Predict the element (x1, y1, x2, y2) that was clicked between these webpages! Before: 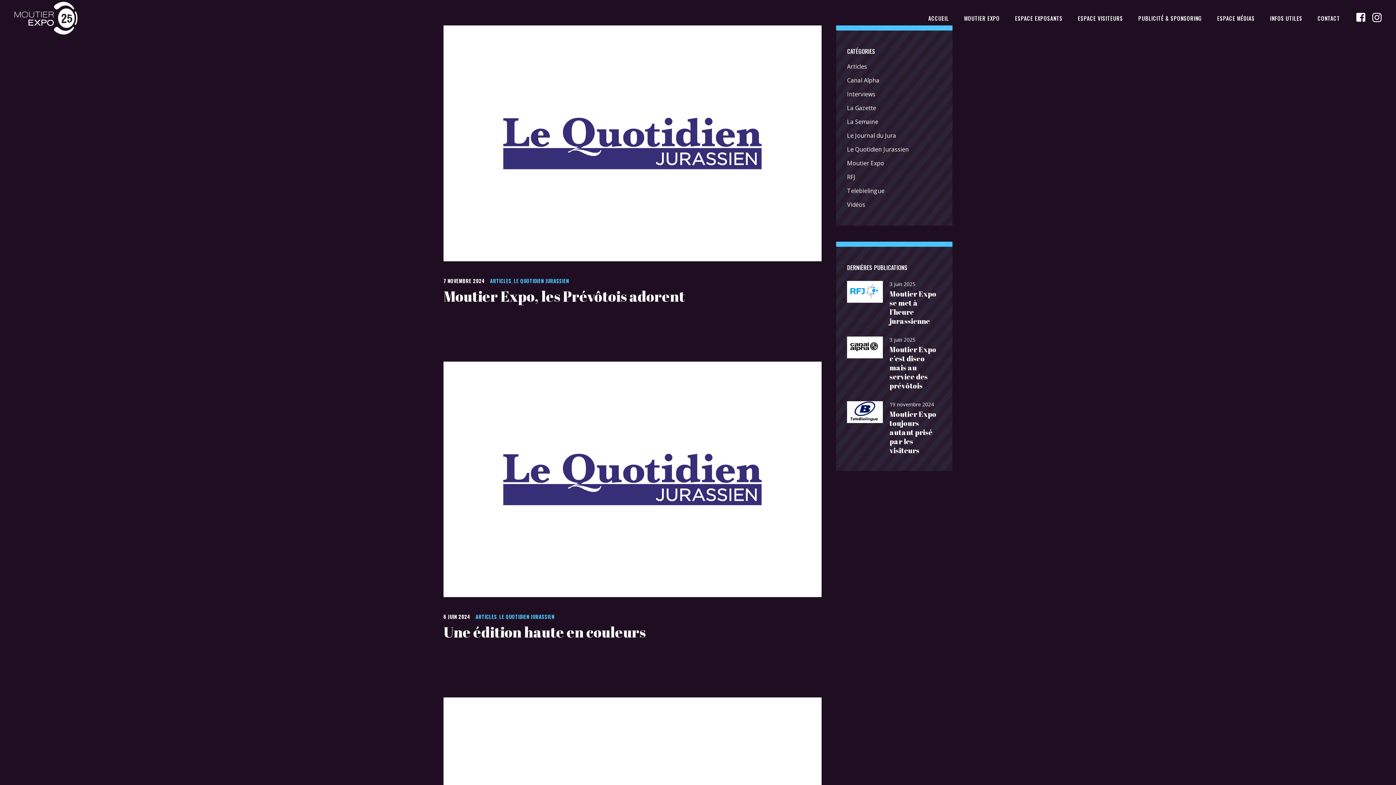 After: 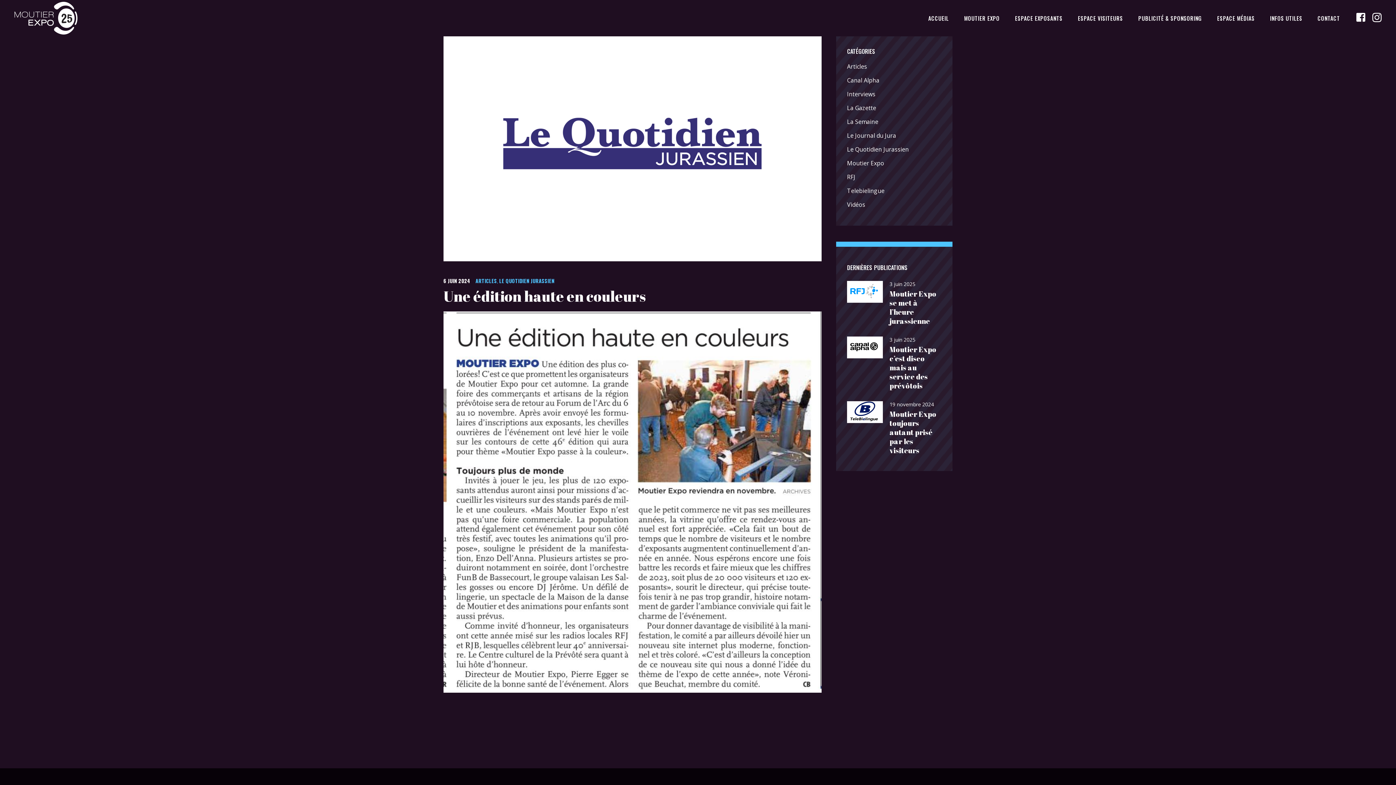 Action: bbox: (443, 361, 821, 597)